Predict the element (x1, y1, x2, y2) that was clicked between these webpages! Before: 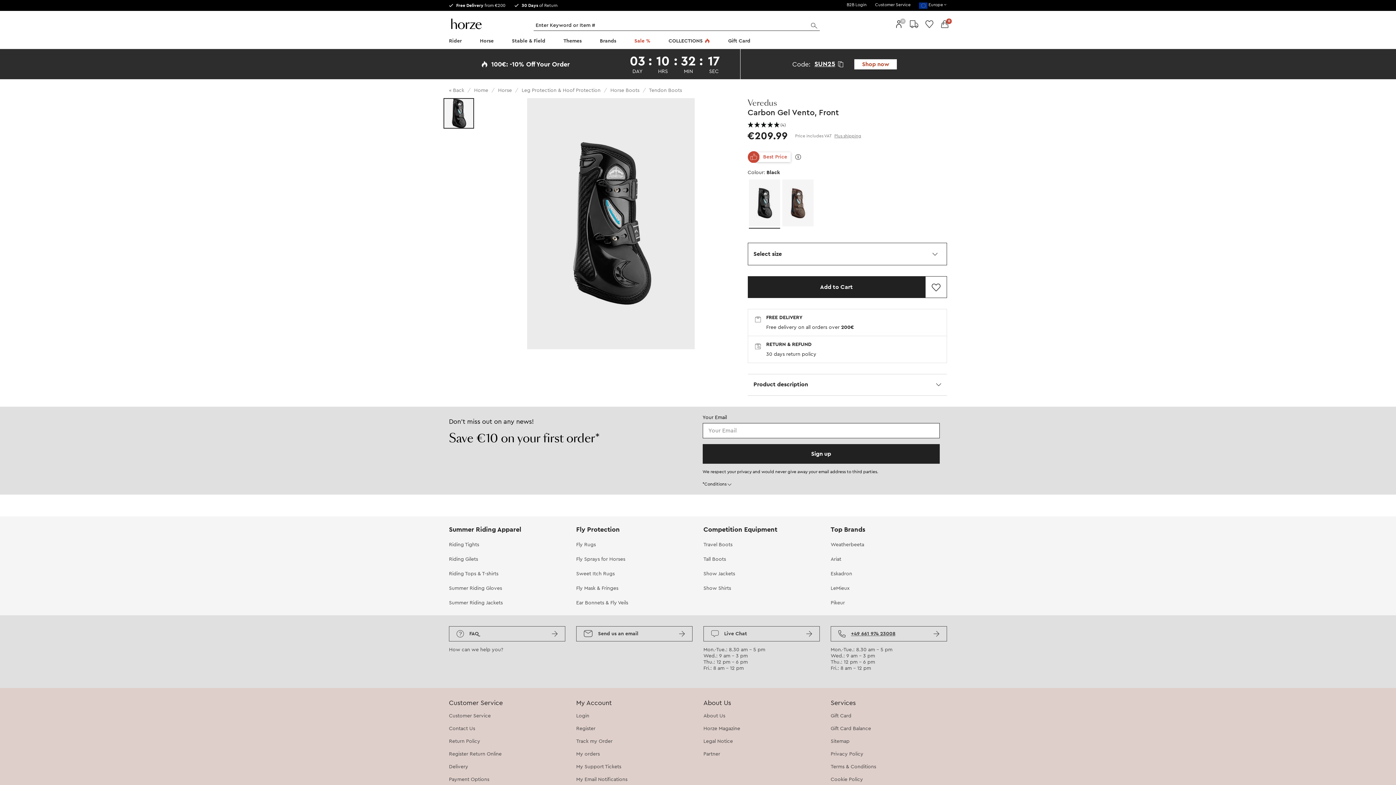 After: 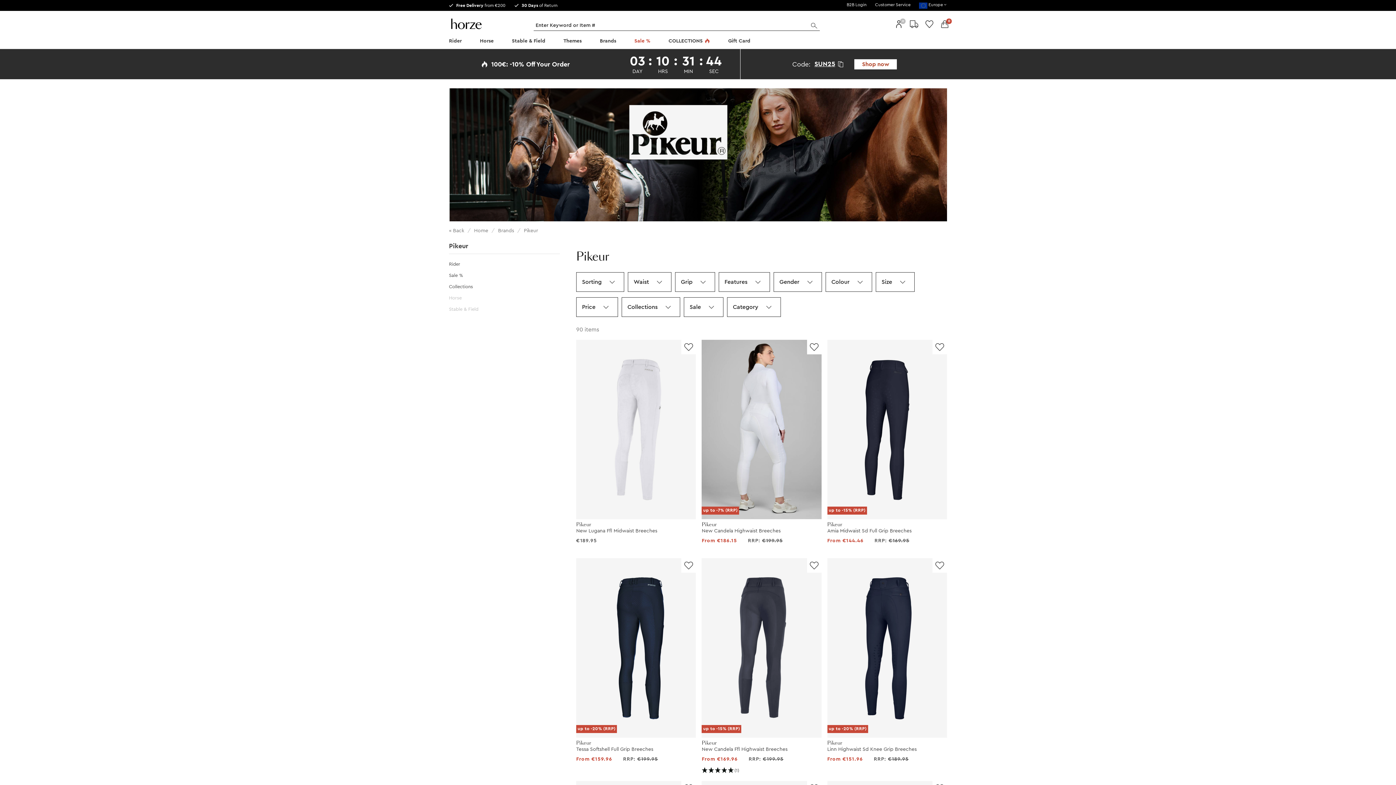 Action: bbox: (830, 600, 845, 605) label: Pikeur